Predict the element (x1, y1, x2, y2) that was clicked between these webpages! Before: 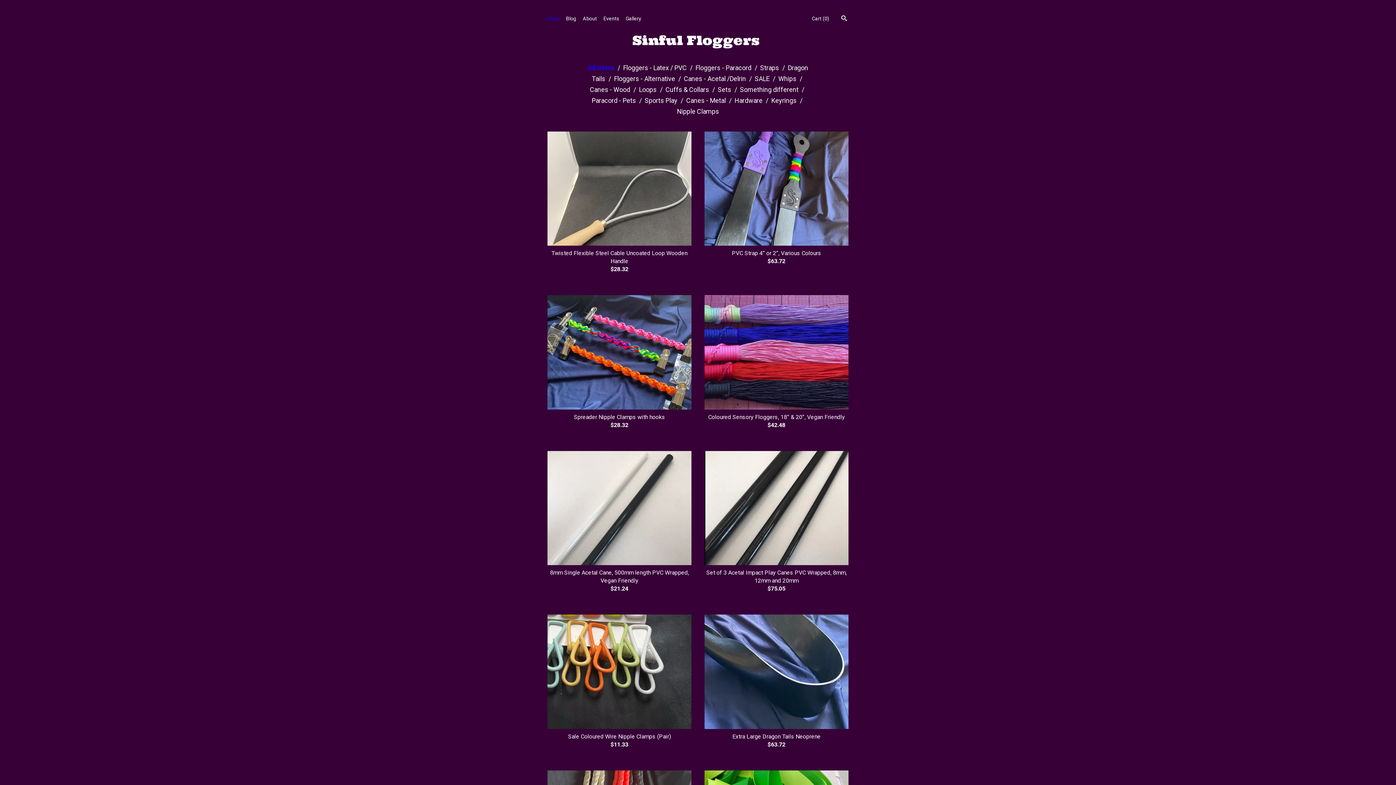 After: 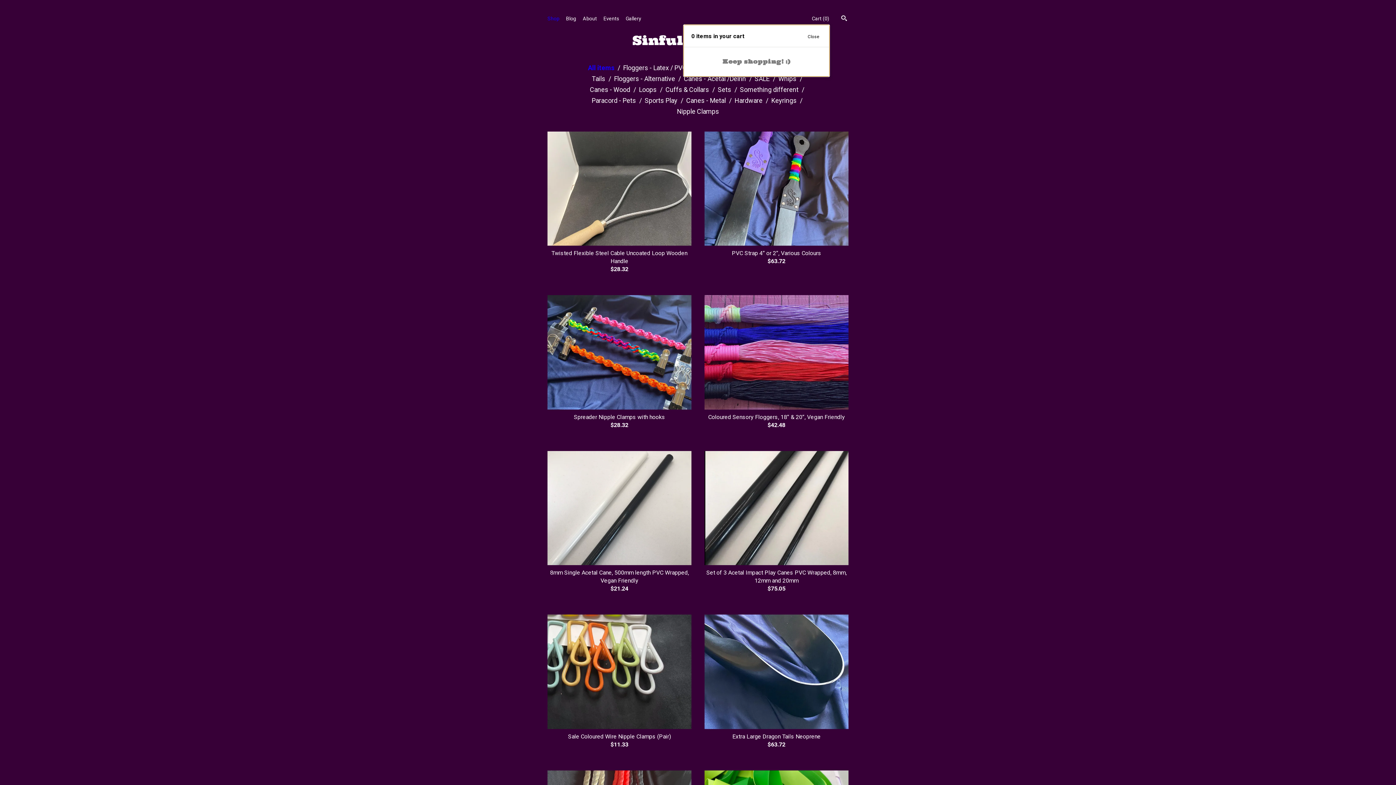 Action: bbox: (812, 15, 829, 21) label: Cart (0)